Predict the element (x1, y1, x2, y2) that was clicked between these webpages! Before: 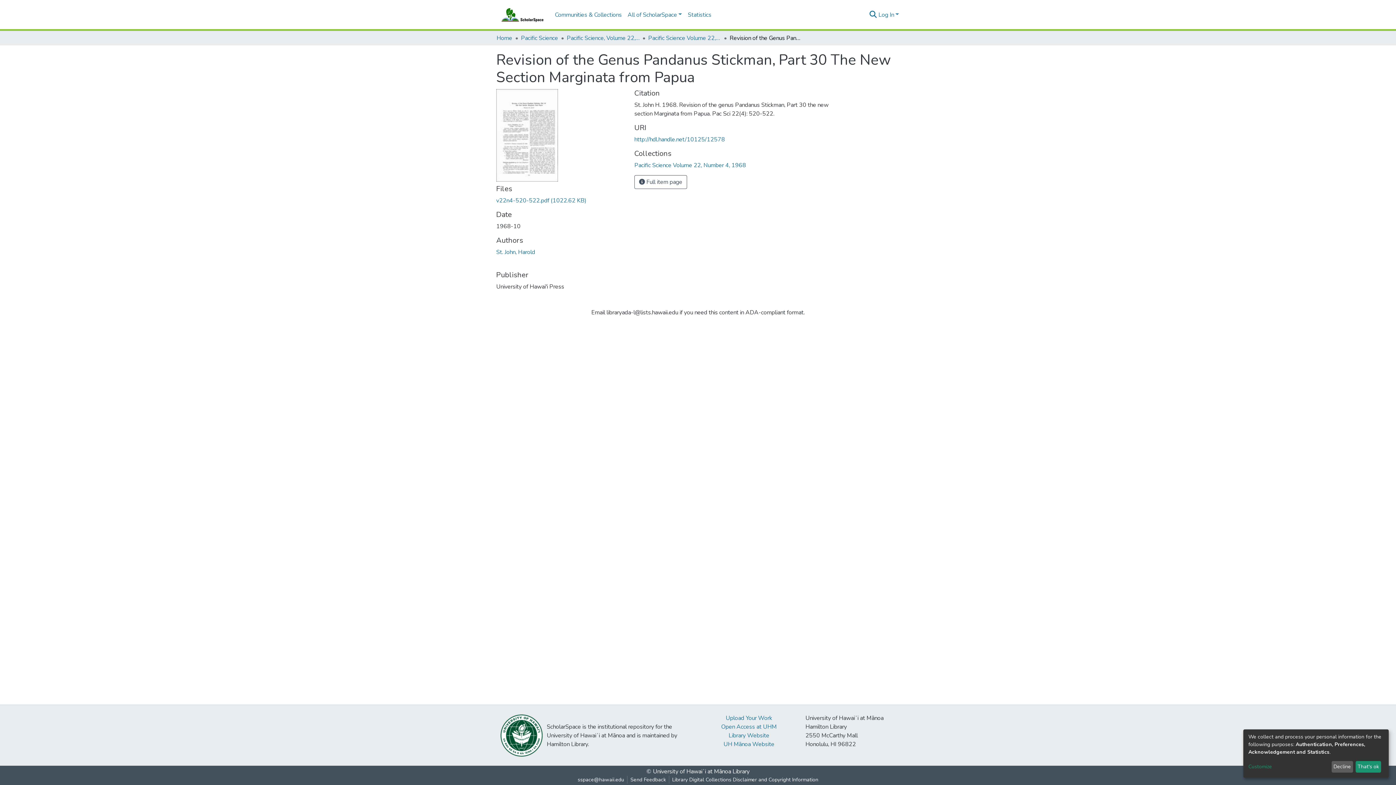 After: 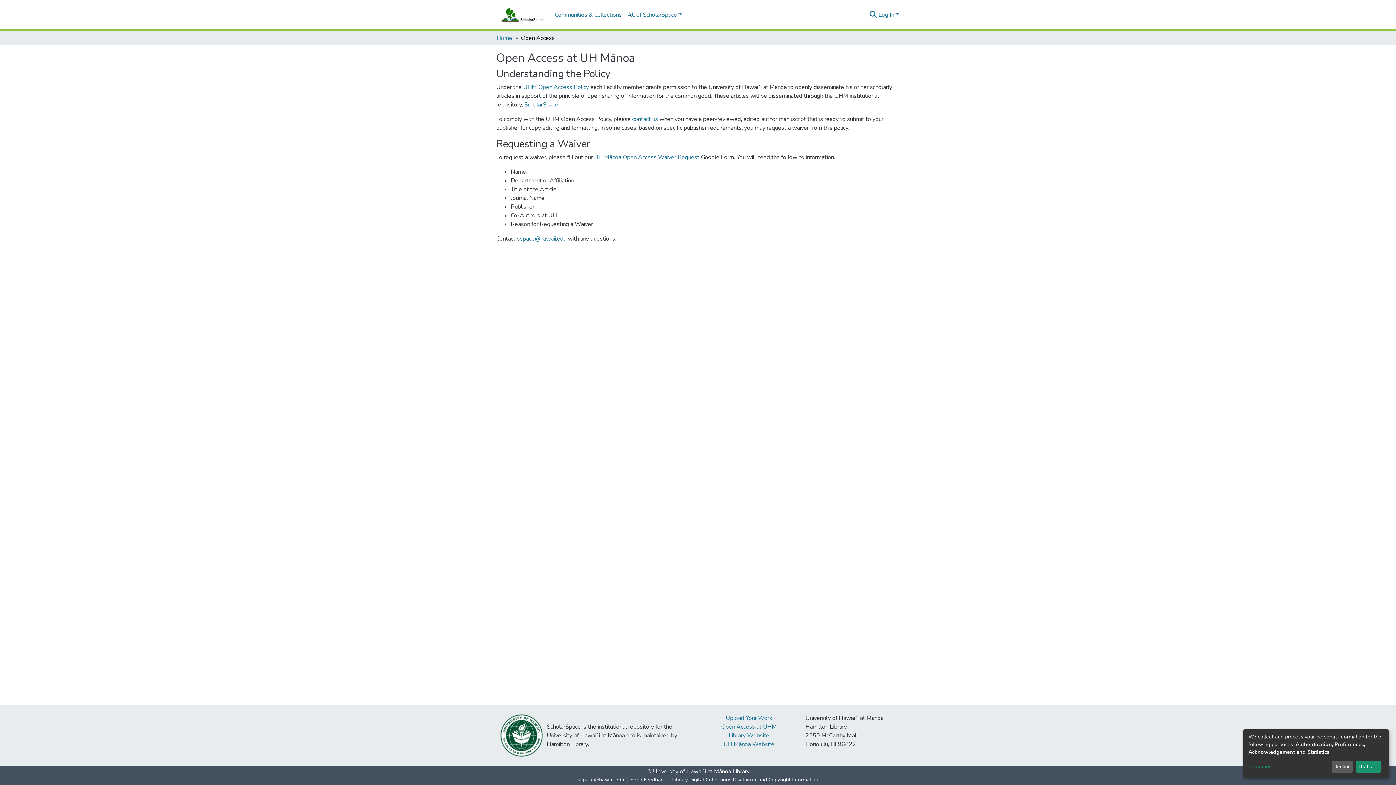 Action: label: Open Access at UHM bbox: (721, 731, 777, 739)